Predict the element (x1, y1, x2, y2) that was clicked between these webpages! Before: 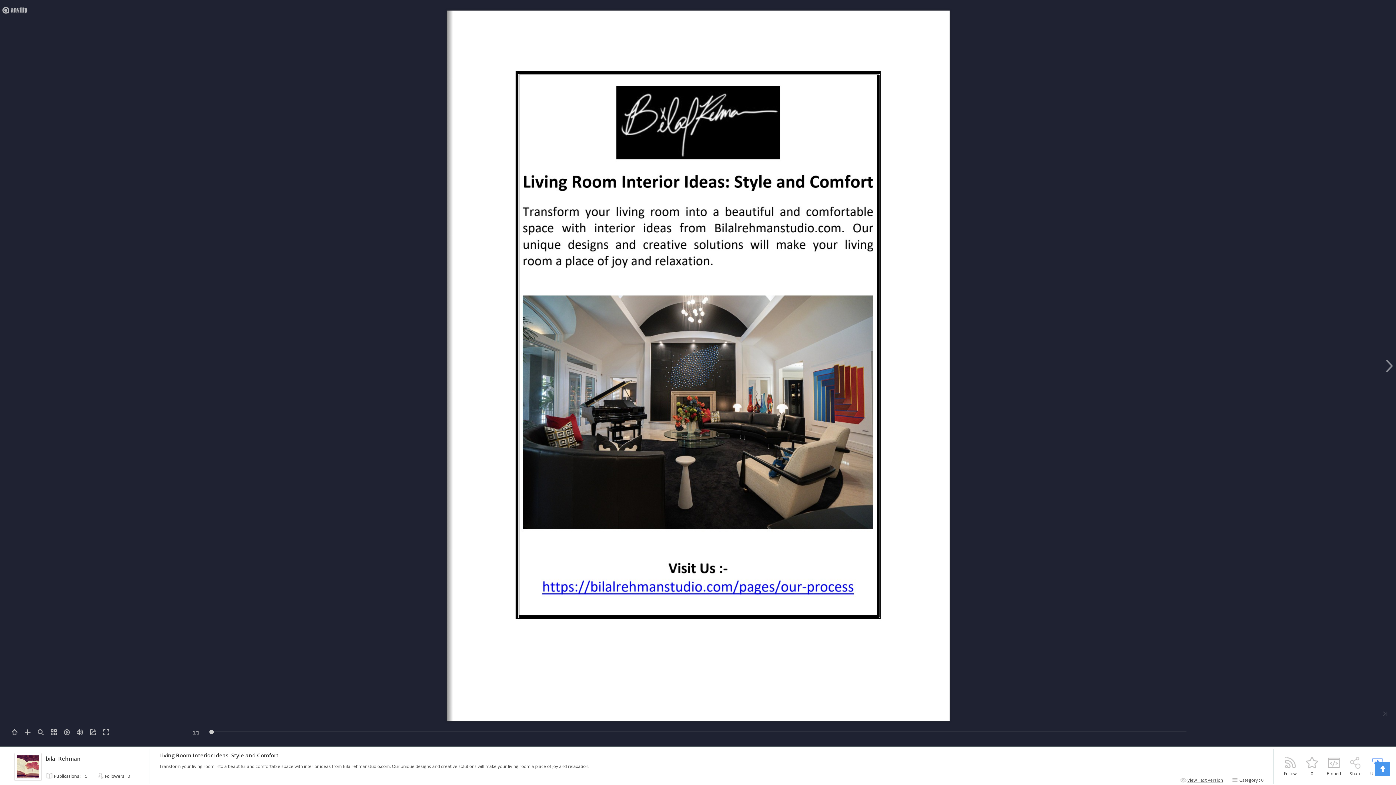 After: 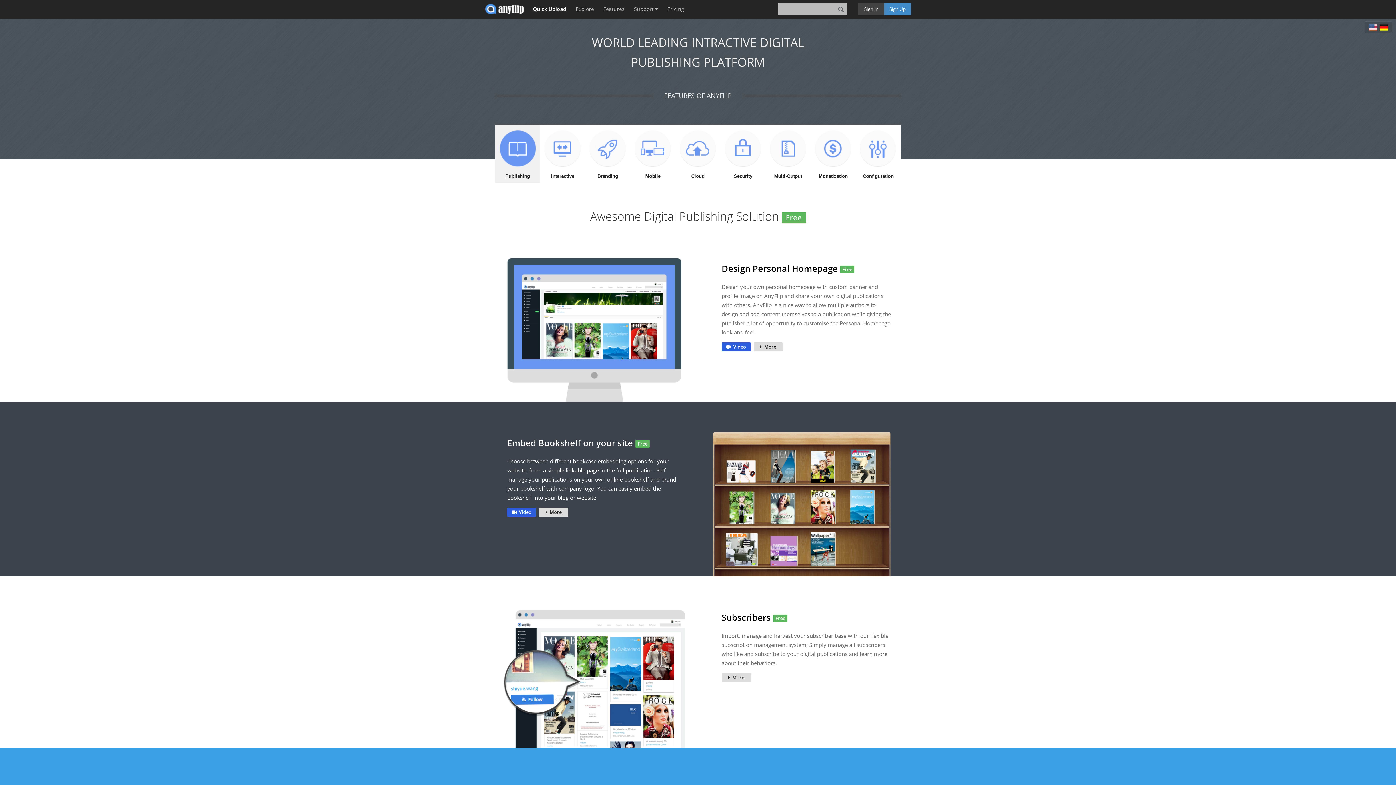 Action: label: Features bbox: (600, 0, 628, 18)